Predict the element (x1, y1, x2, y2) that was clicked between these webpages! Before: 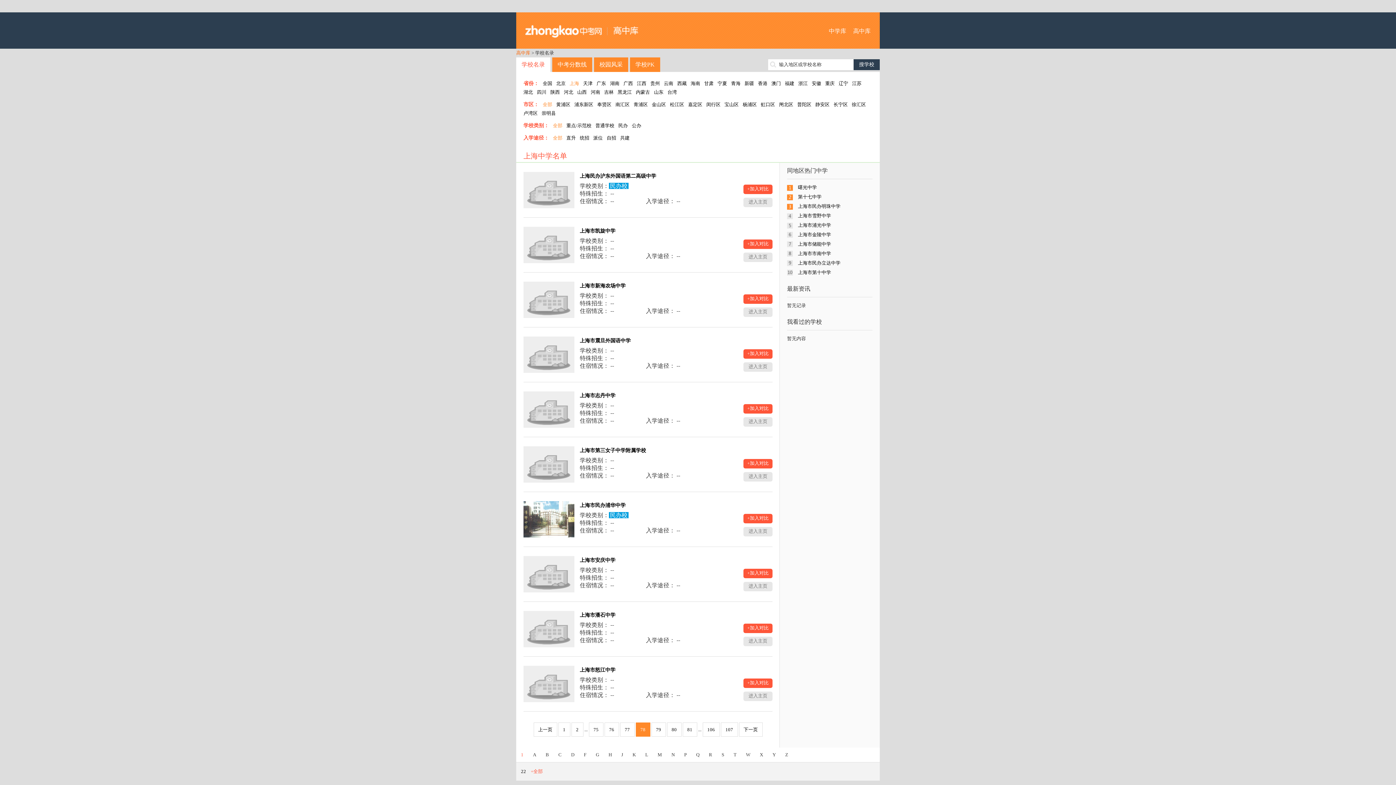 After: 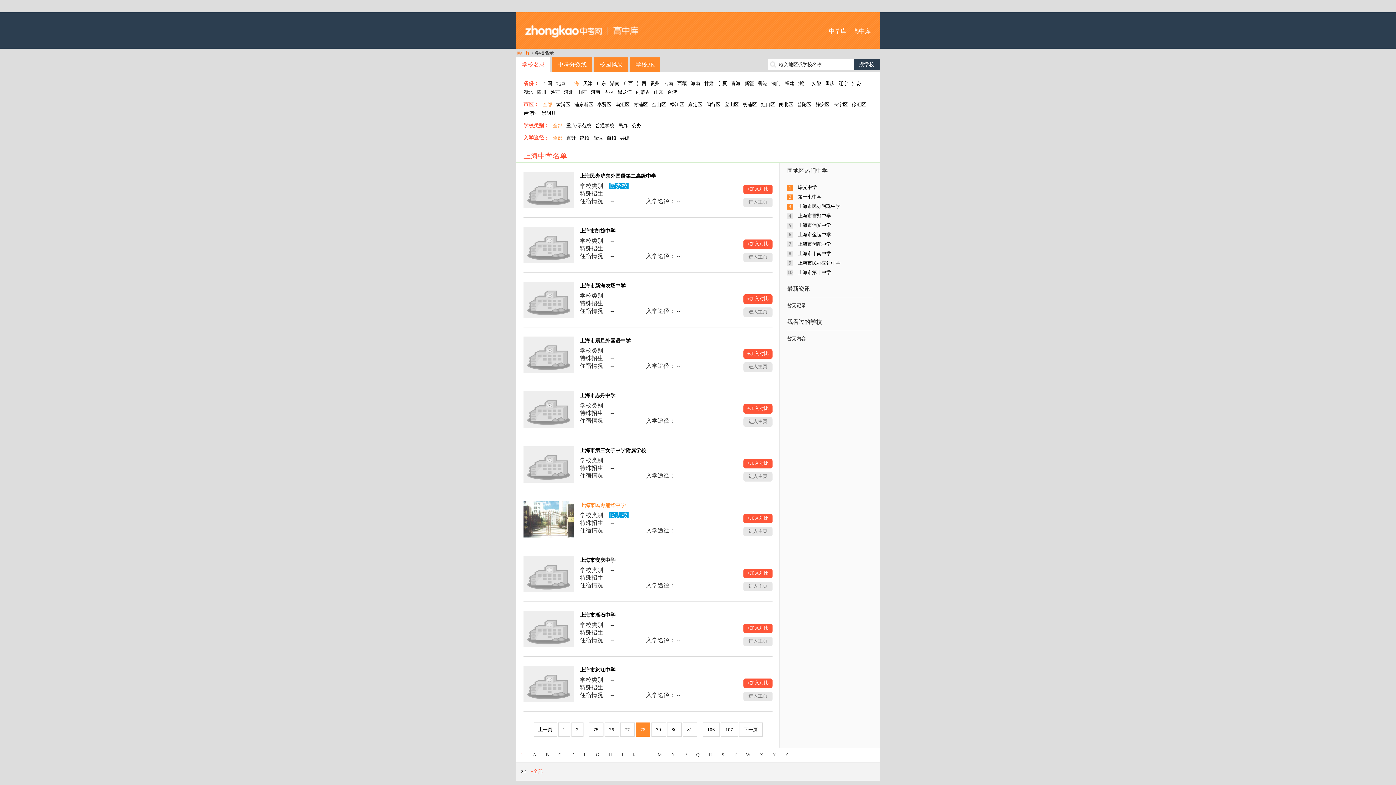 Action: label: 上海市民办浦华中学 bbox: (580, 502, 625, 508)